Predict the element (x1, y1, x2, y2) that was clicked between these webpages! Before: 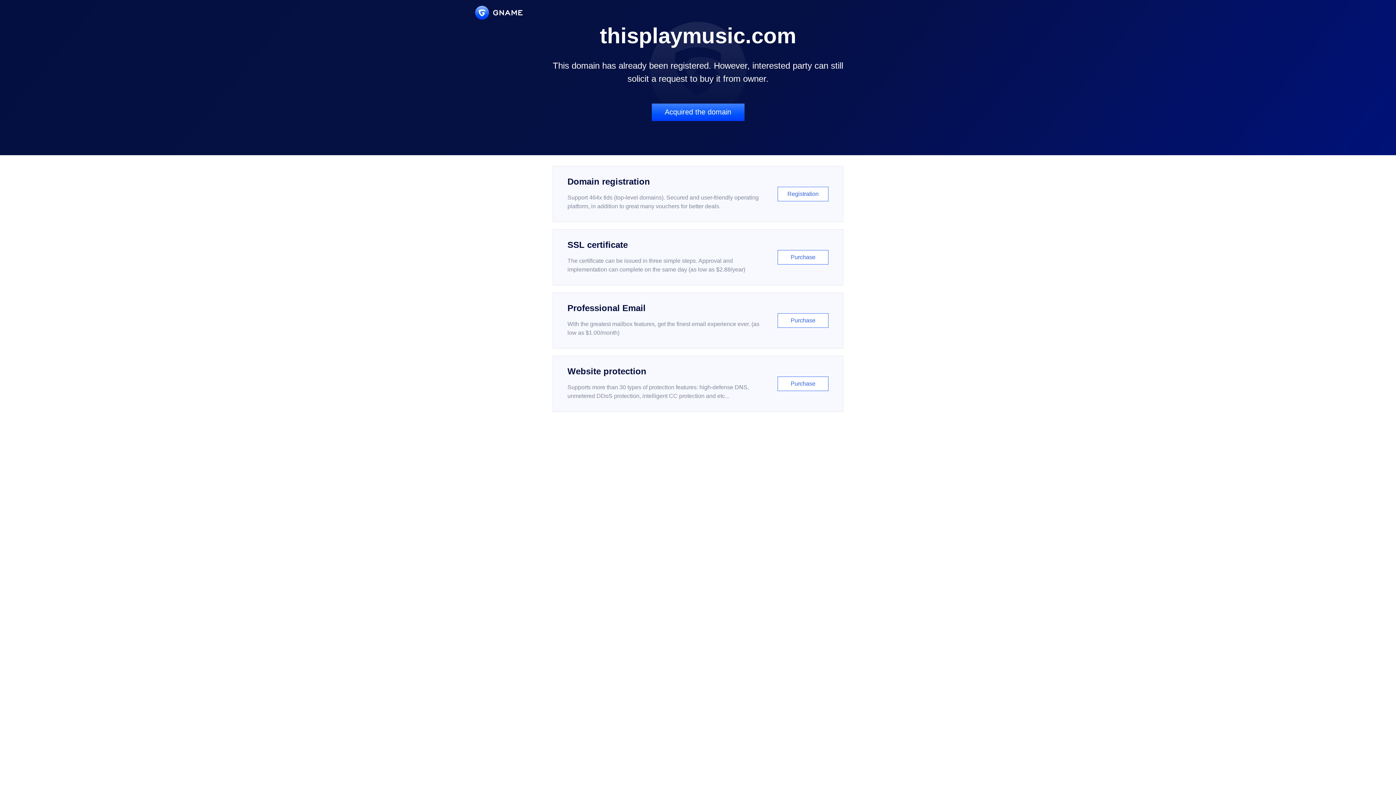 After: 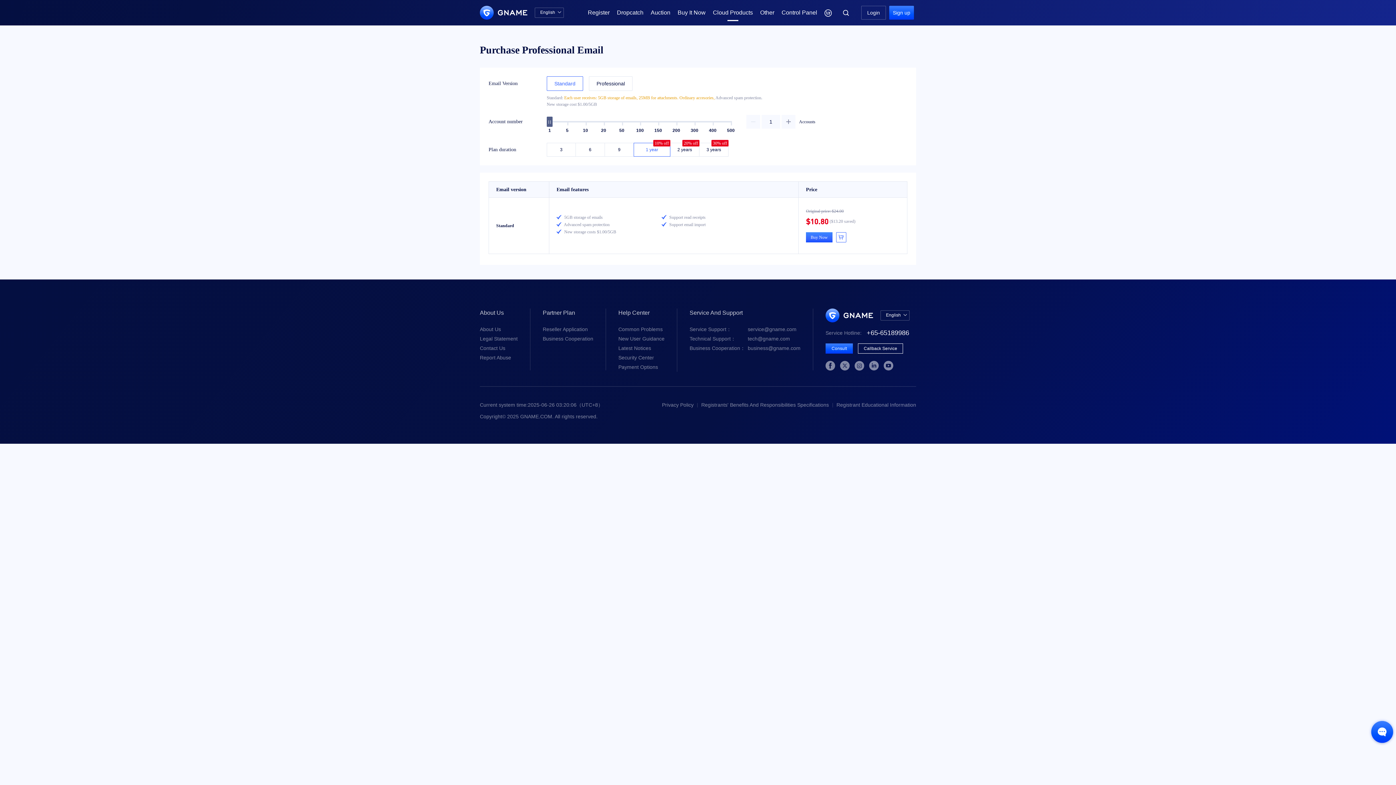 Action: bbox: (552, 292, 843, 348) label: Professional Email

With the greatest mailbox features, get the finest email experience ever. (as low as $1.00/month)

Purchase